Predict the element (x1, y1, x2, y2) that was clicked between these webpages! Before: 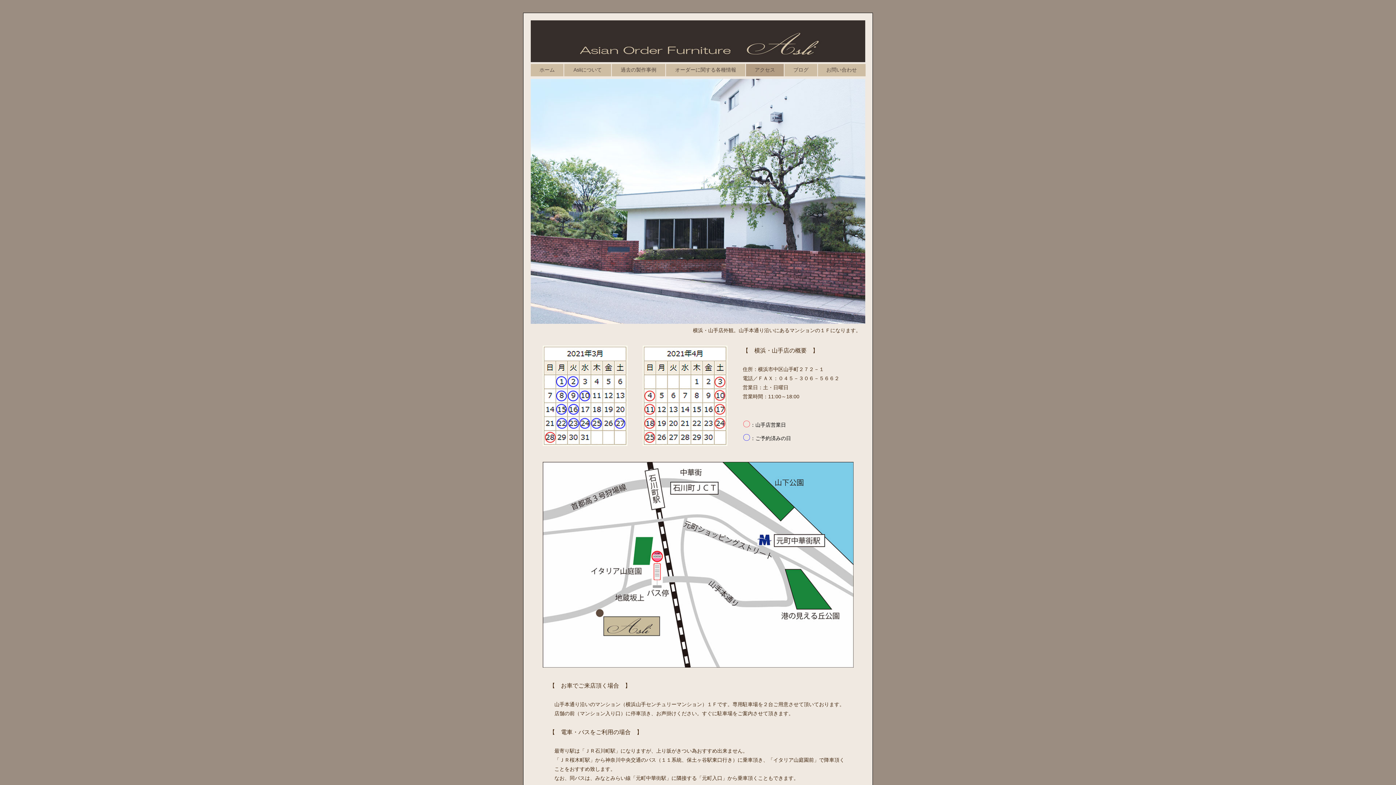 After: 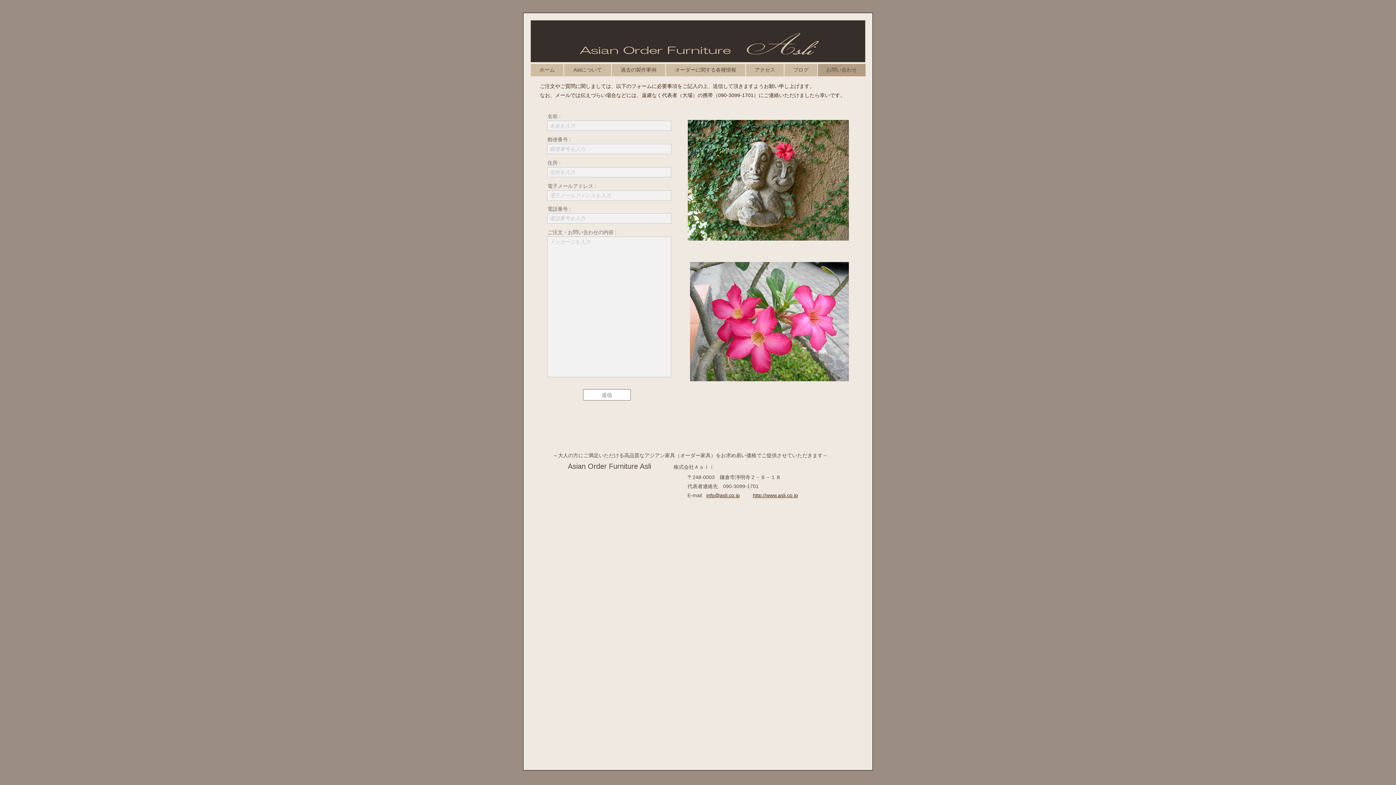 Action: label: お問い合わせ bbox: (818, 64, 865, 76)